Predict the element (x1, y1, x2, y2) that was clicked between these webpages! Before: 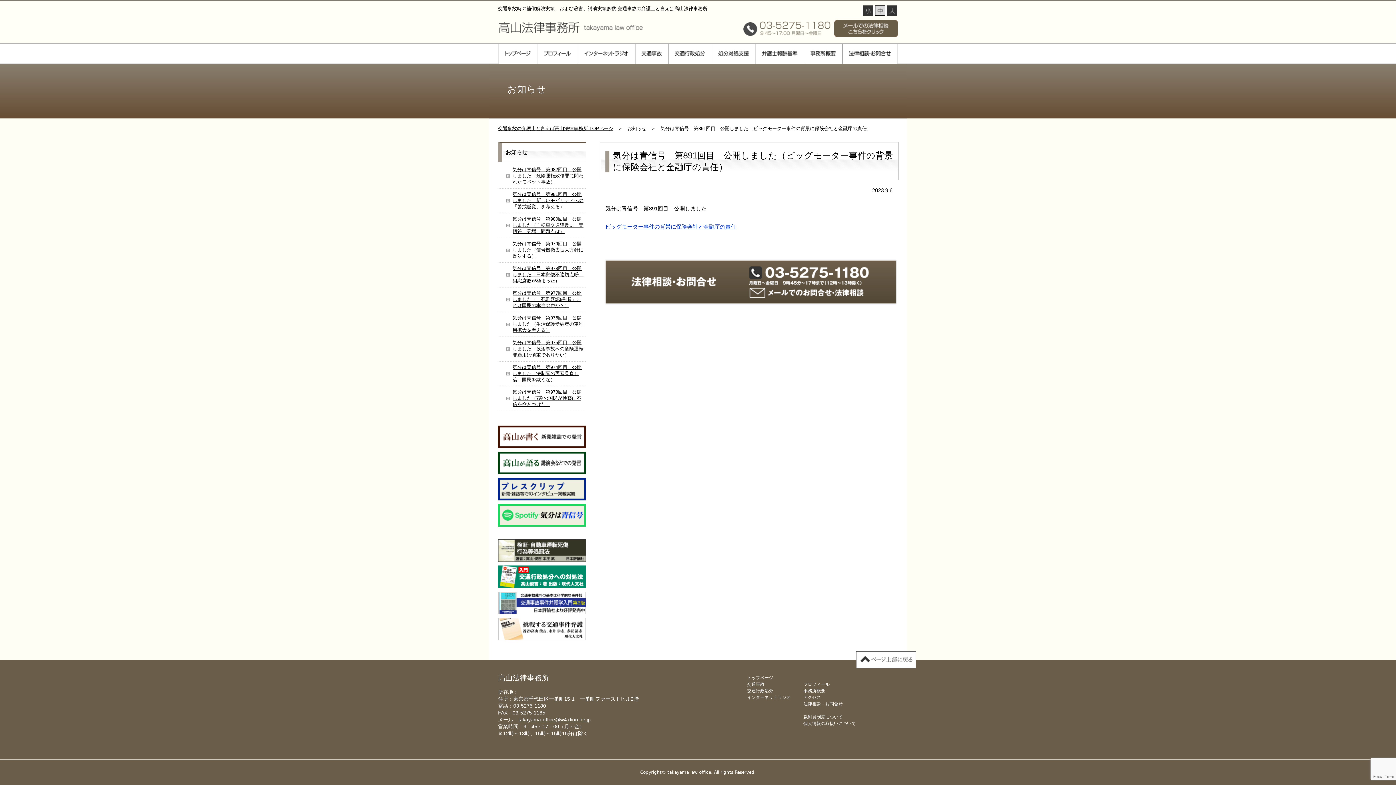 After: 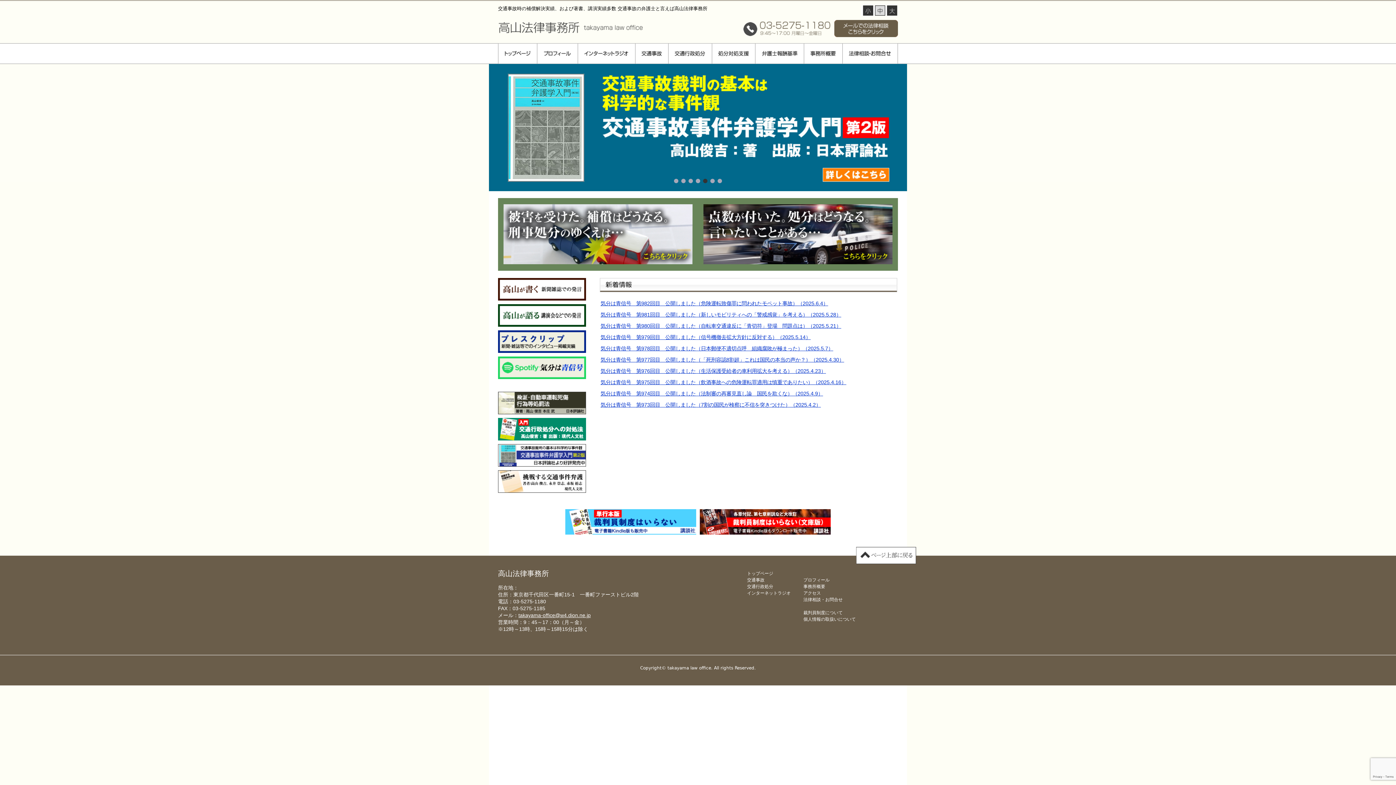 Action: bbox: (498, 125, 613, 131) label: 交通事故の弁護士と言えば高山法律事務所 TOPページ